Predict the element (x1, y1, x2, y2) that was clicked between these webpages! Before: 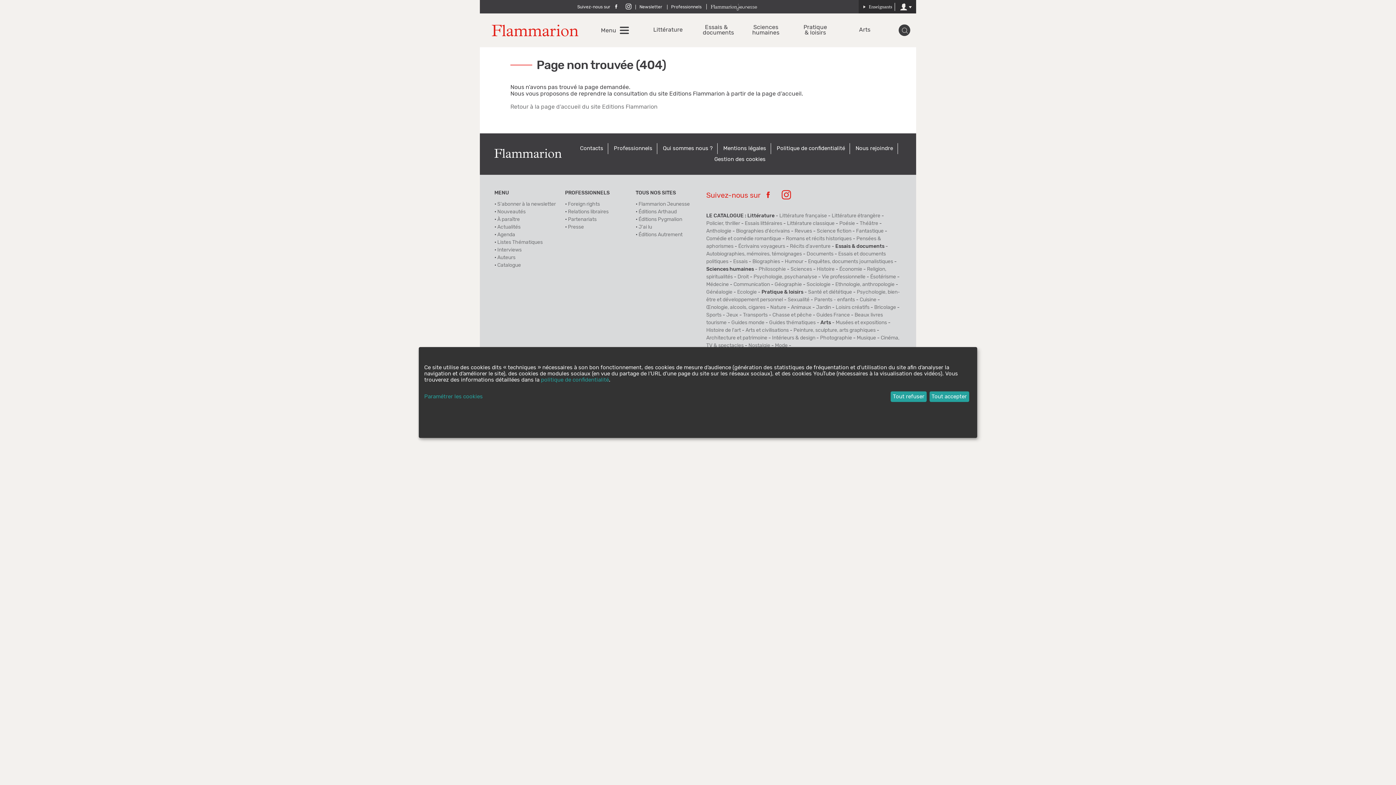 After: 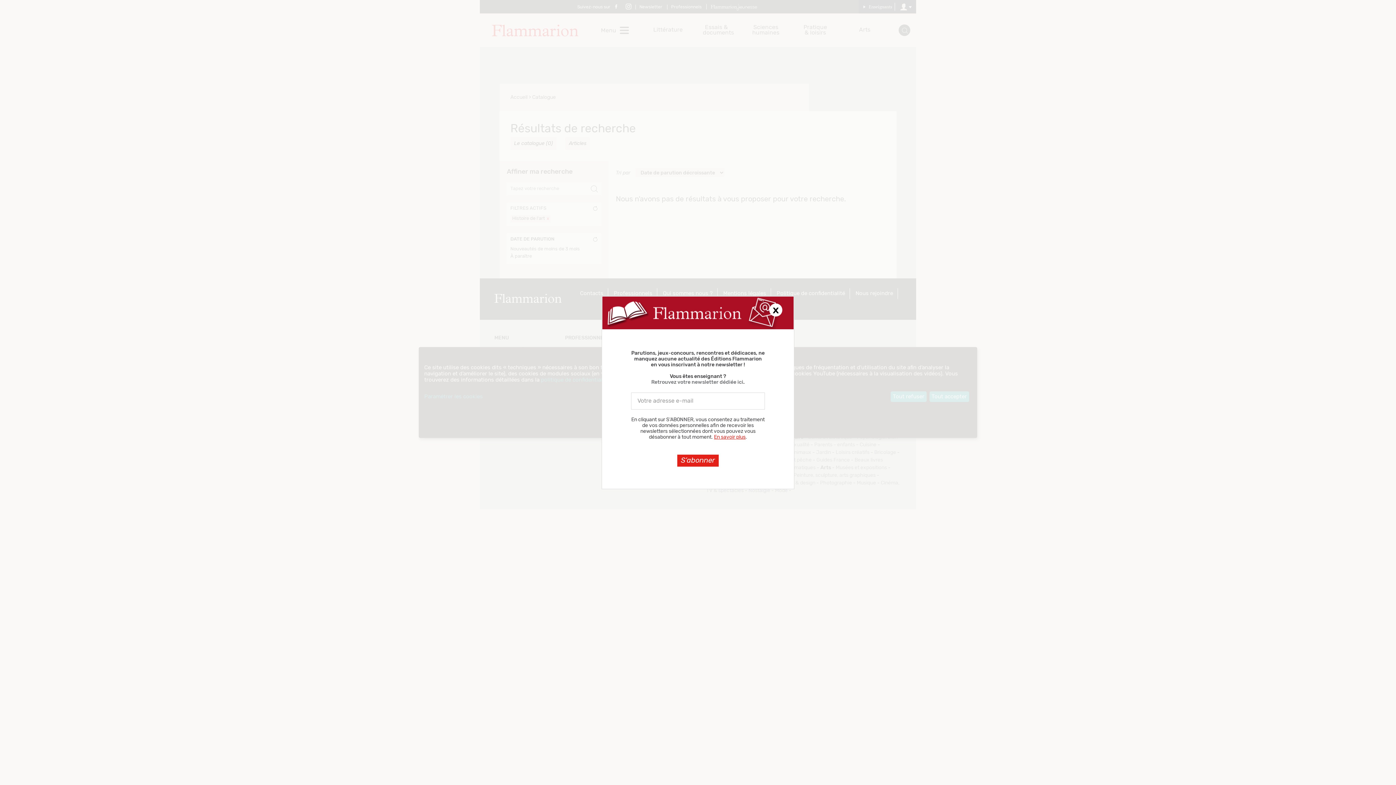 Action: label: Histoire de l'art bbox: (706, 328, 740, 333)